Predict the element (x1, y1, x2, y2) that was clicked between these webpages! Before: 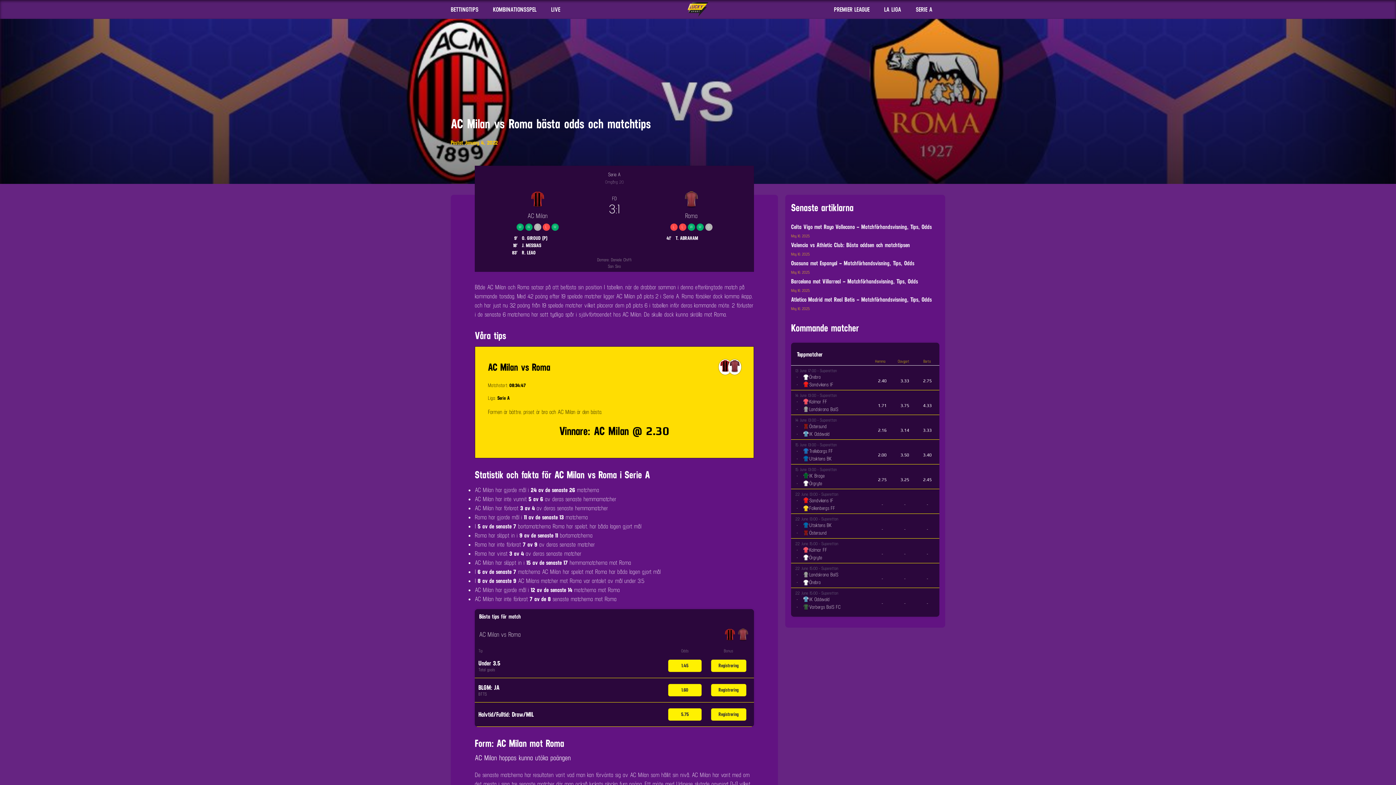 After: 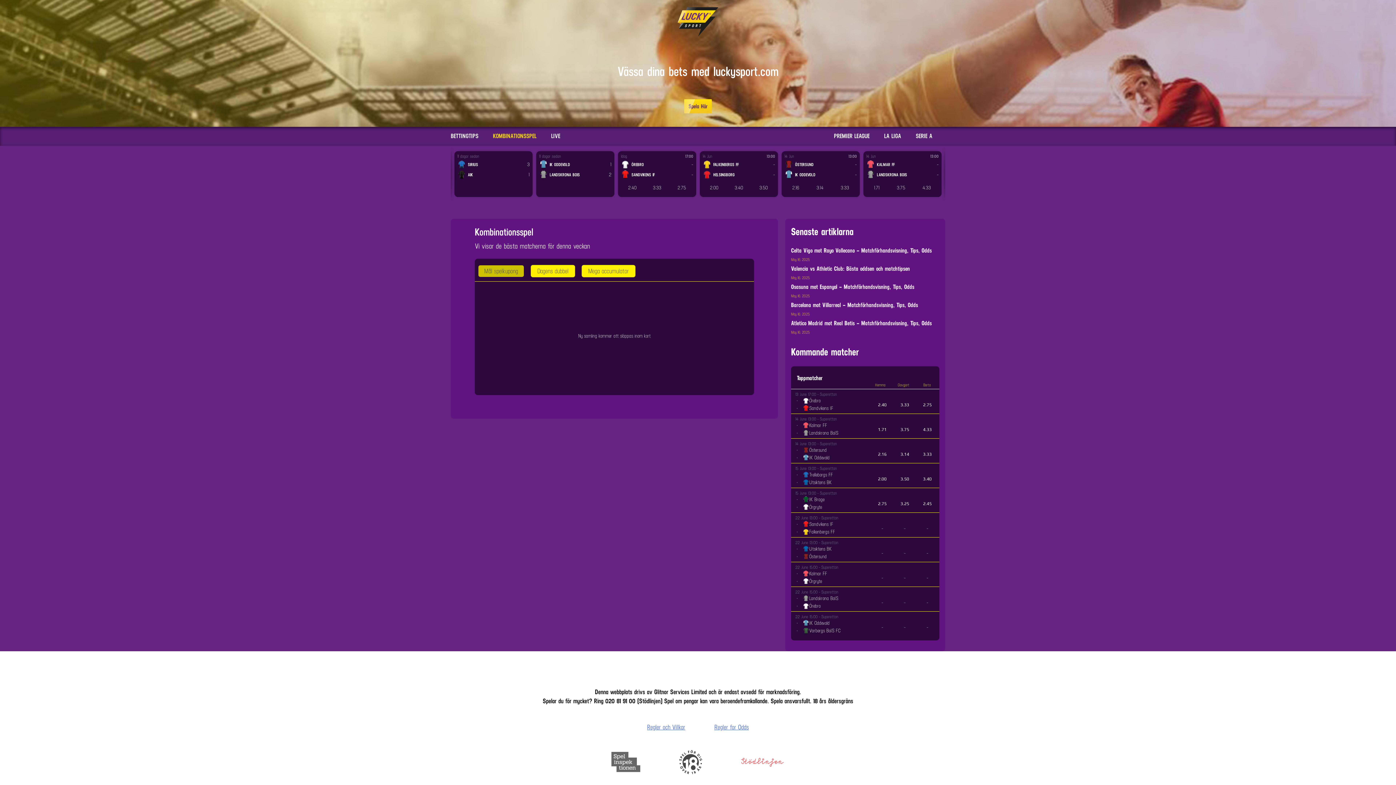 Action: label: KOMBINATIONSSPEL bbox: (493, 6, 536, 12)